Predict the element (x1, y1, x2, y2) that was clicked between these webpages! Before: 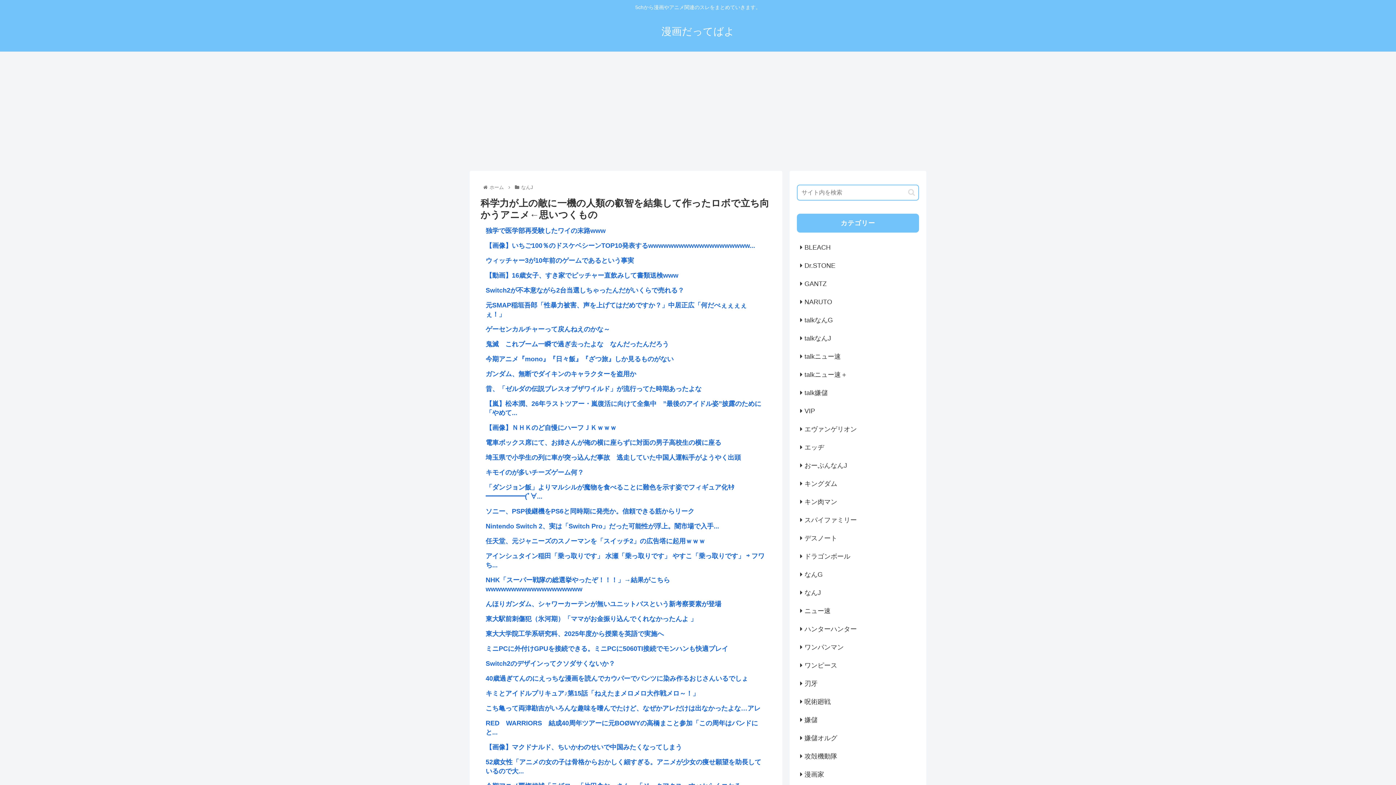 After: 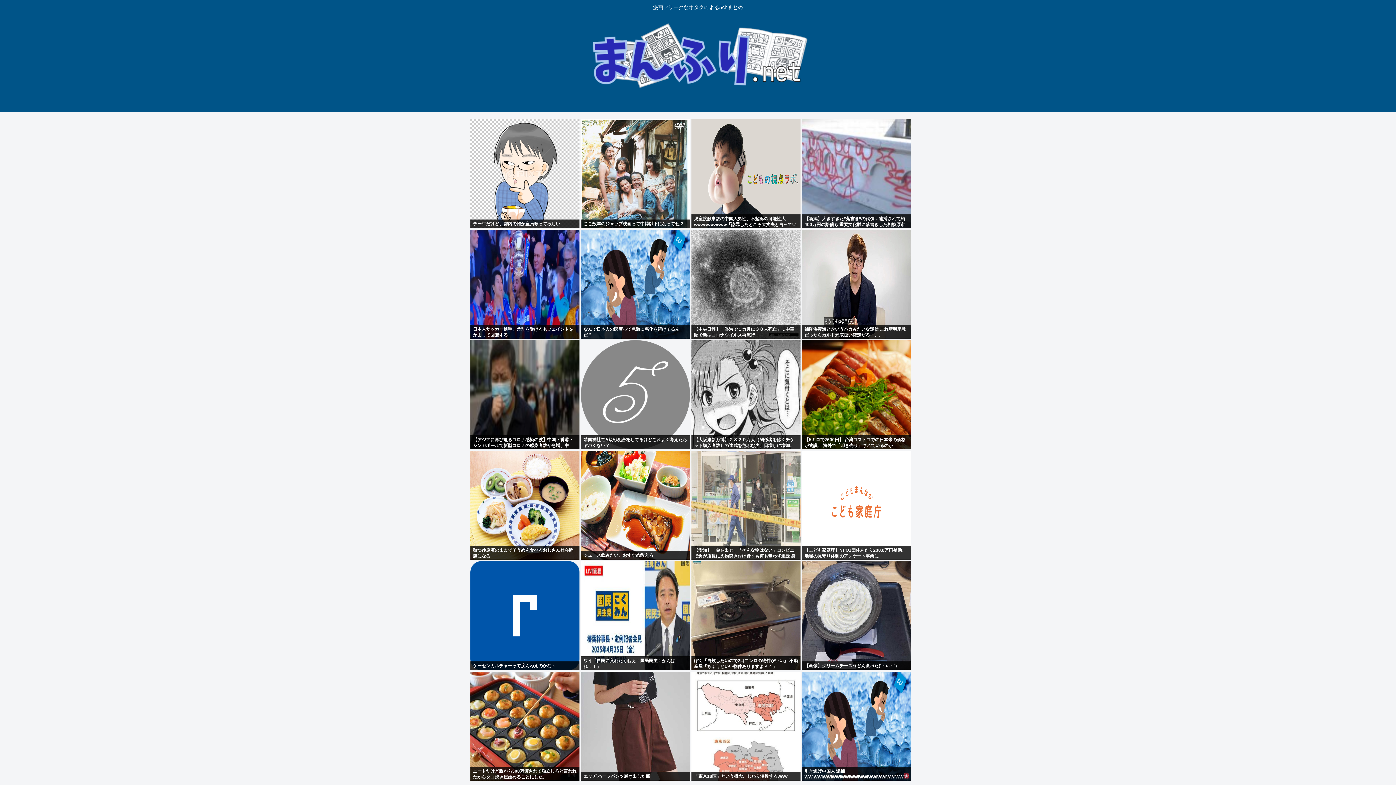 Action: label: んほりガンダム、シャワーカーテンが無いユニットバスという新考察要素が登場 bbox: (485, 599, 769, 609)